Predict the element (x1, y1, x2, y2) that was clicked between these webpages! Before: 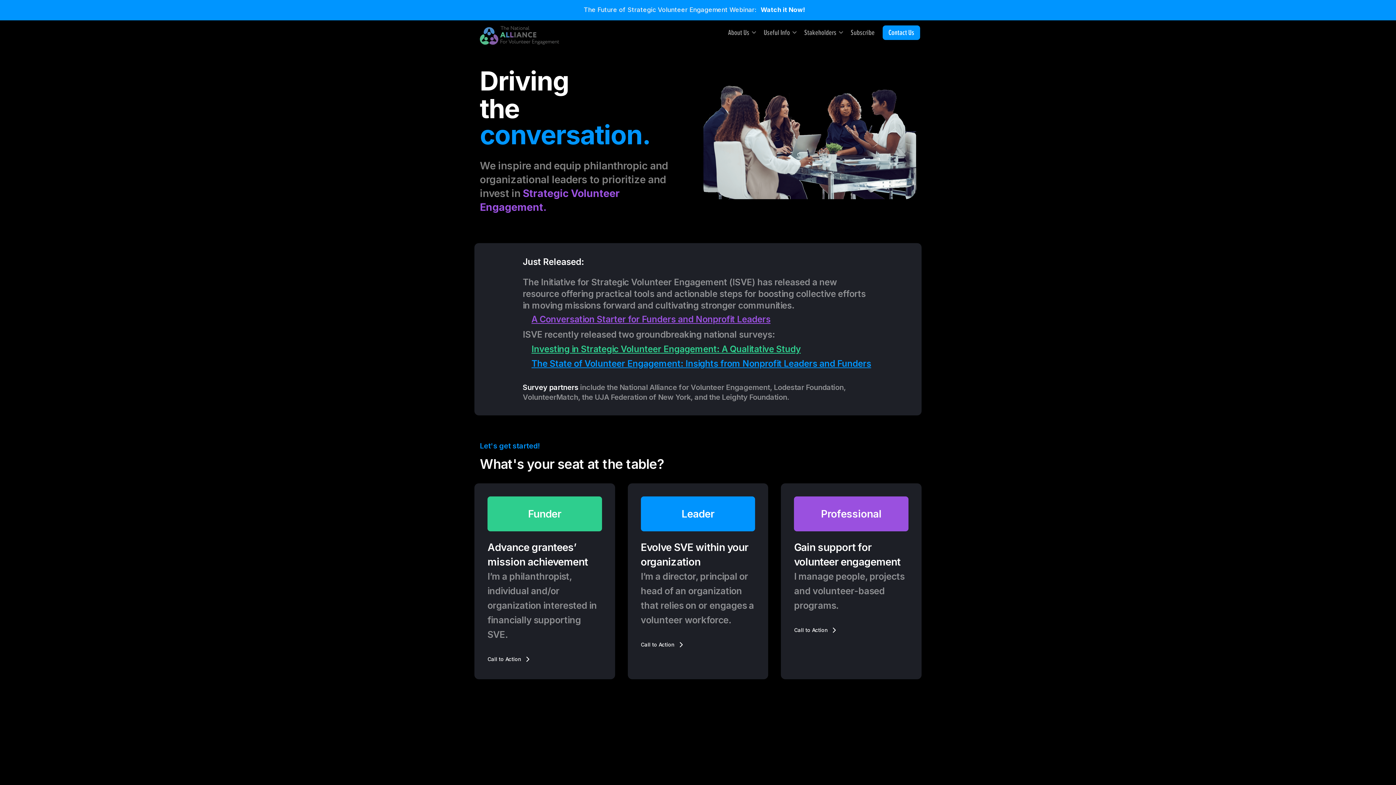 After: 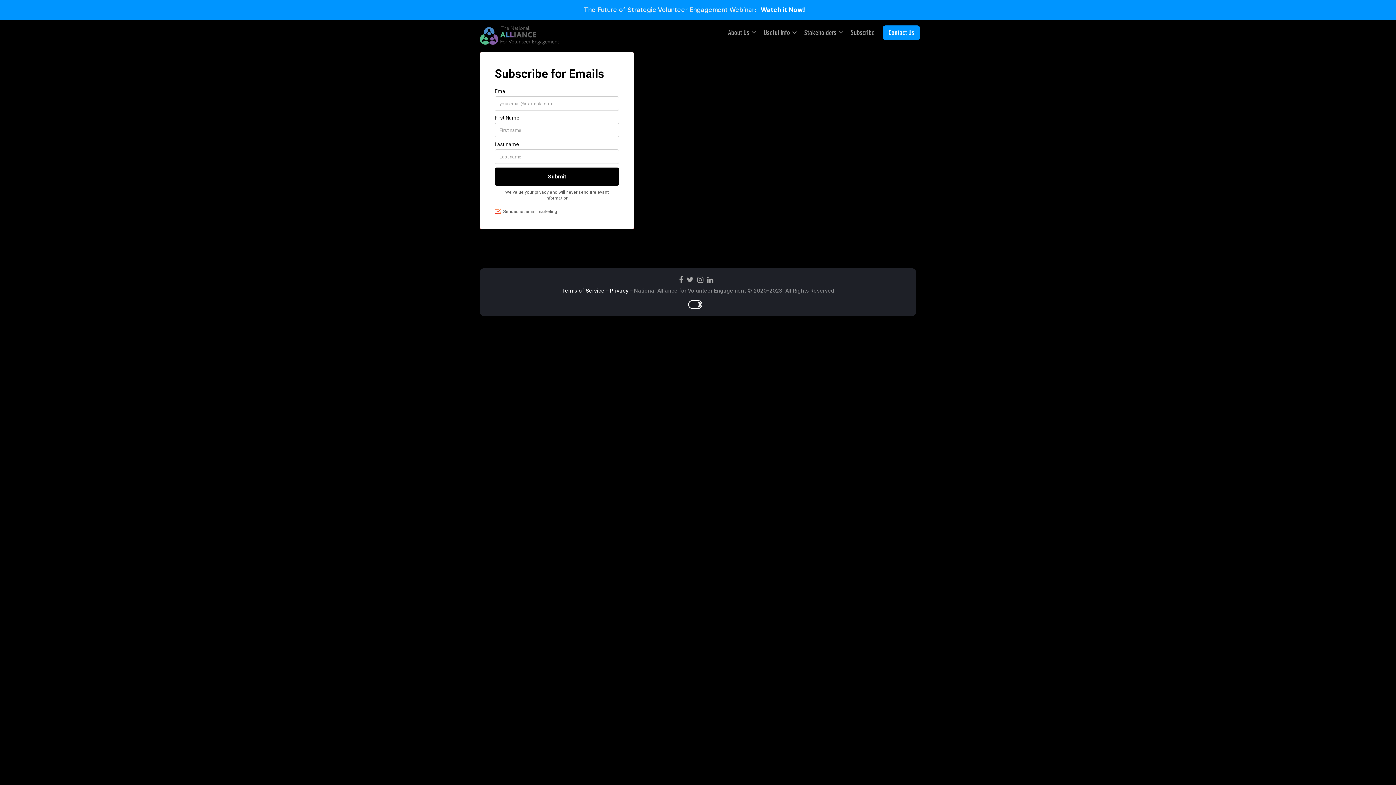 Action: label: Subscribe bbox: (847, 23, 878, 41)